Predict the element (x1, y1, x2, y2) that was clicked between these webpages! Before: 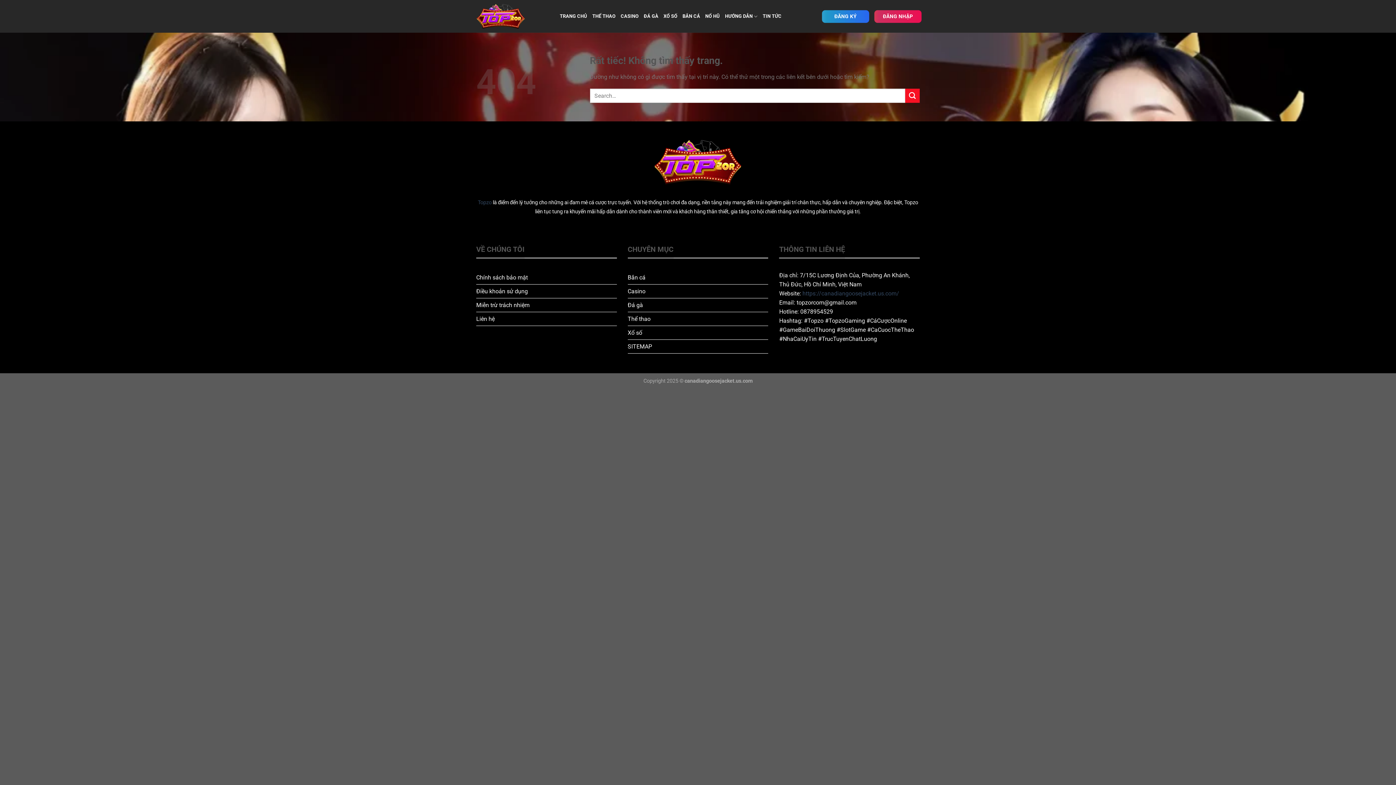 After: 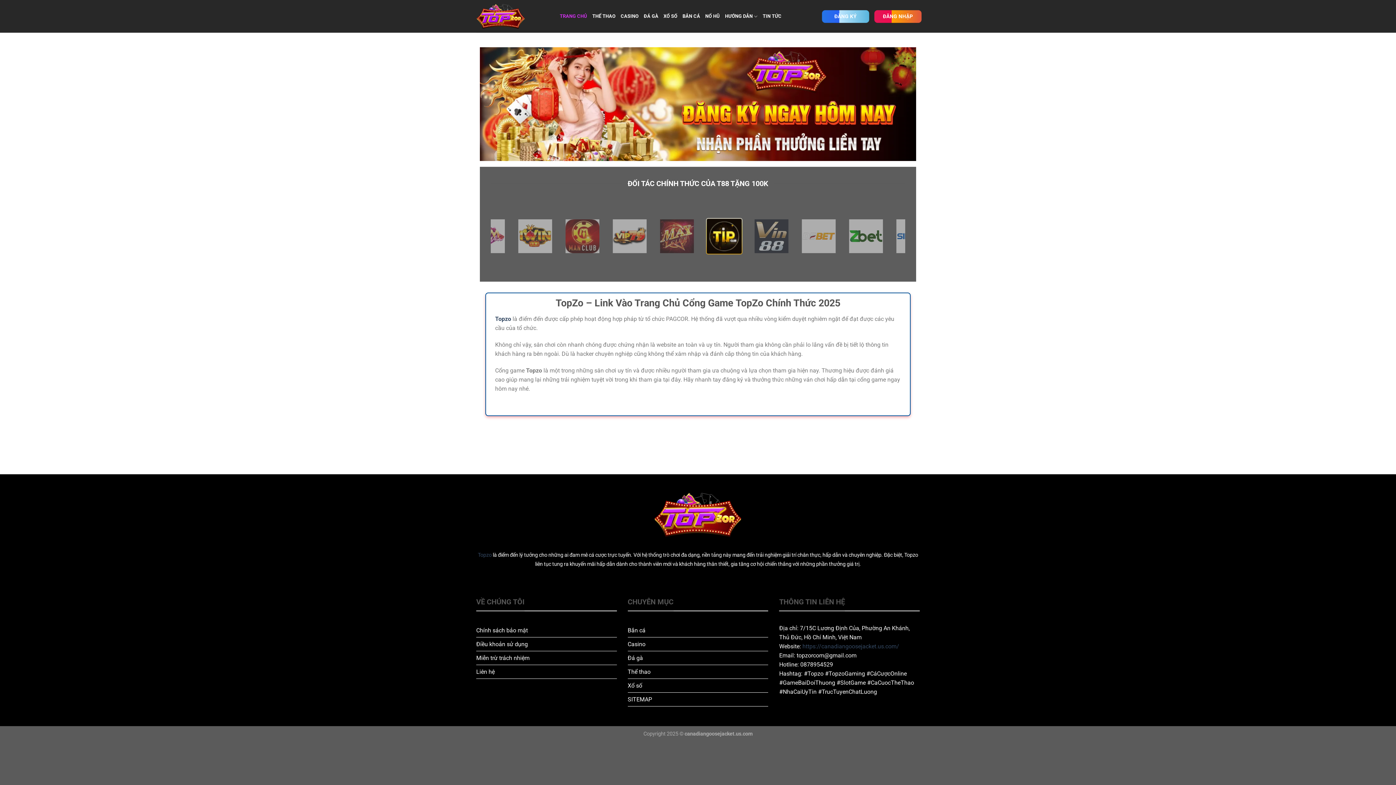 Action: label: https://canadiangoosejacket.us.com/ bbox: (802, 290, 899, 297)